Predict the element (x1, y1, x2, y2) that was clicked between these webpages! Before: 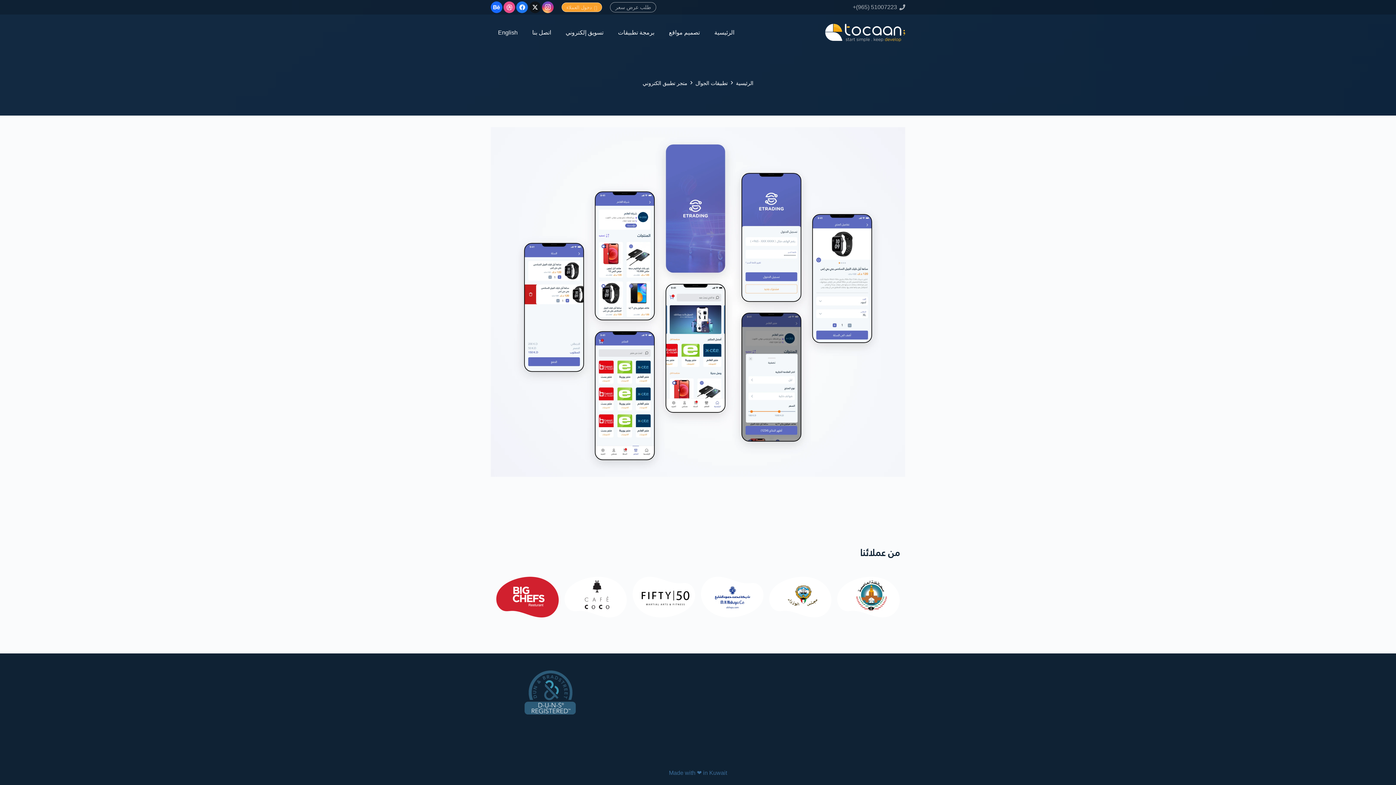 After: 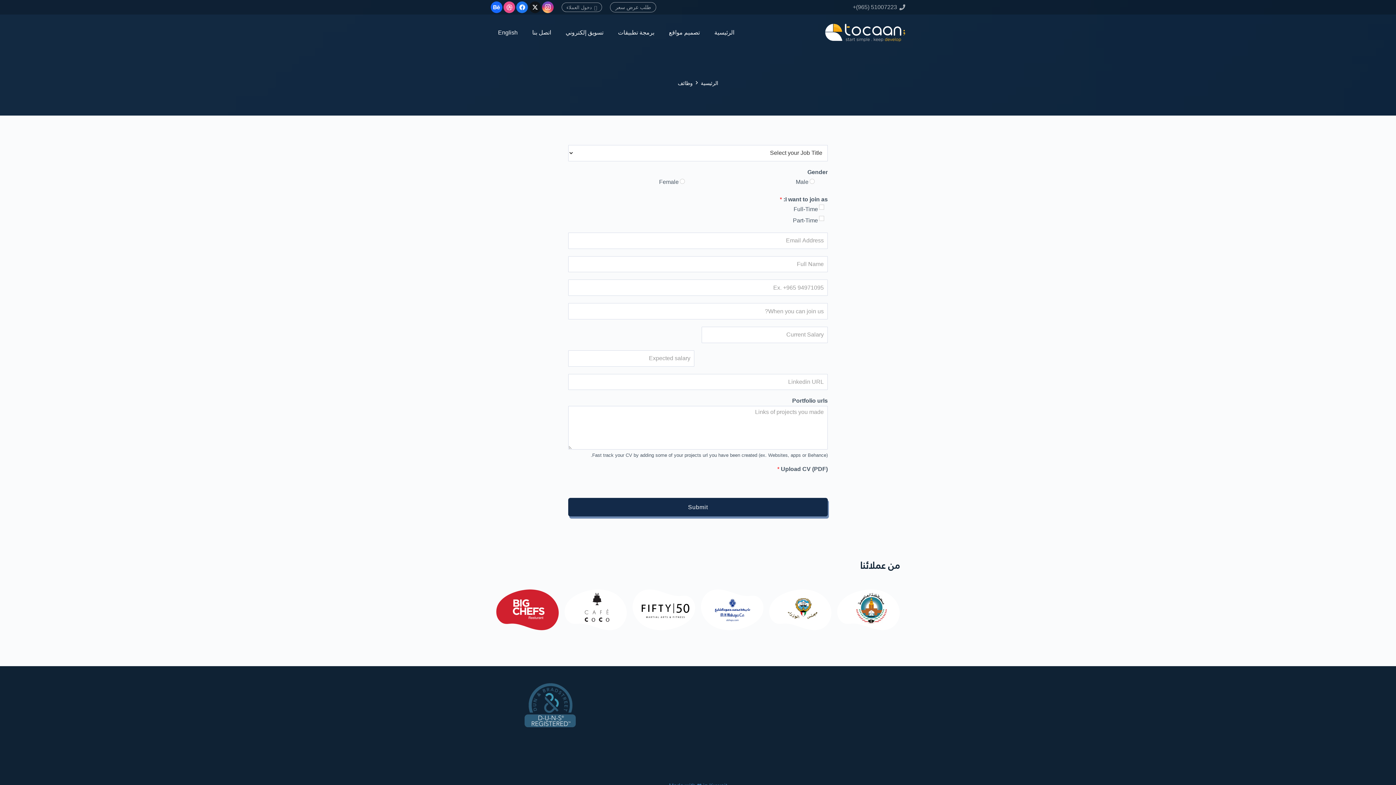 Action: label: وظائف bbox: (666, 722, 684, 728)